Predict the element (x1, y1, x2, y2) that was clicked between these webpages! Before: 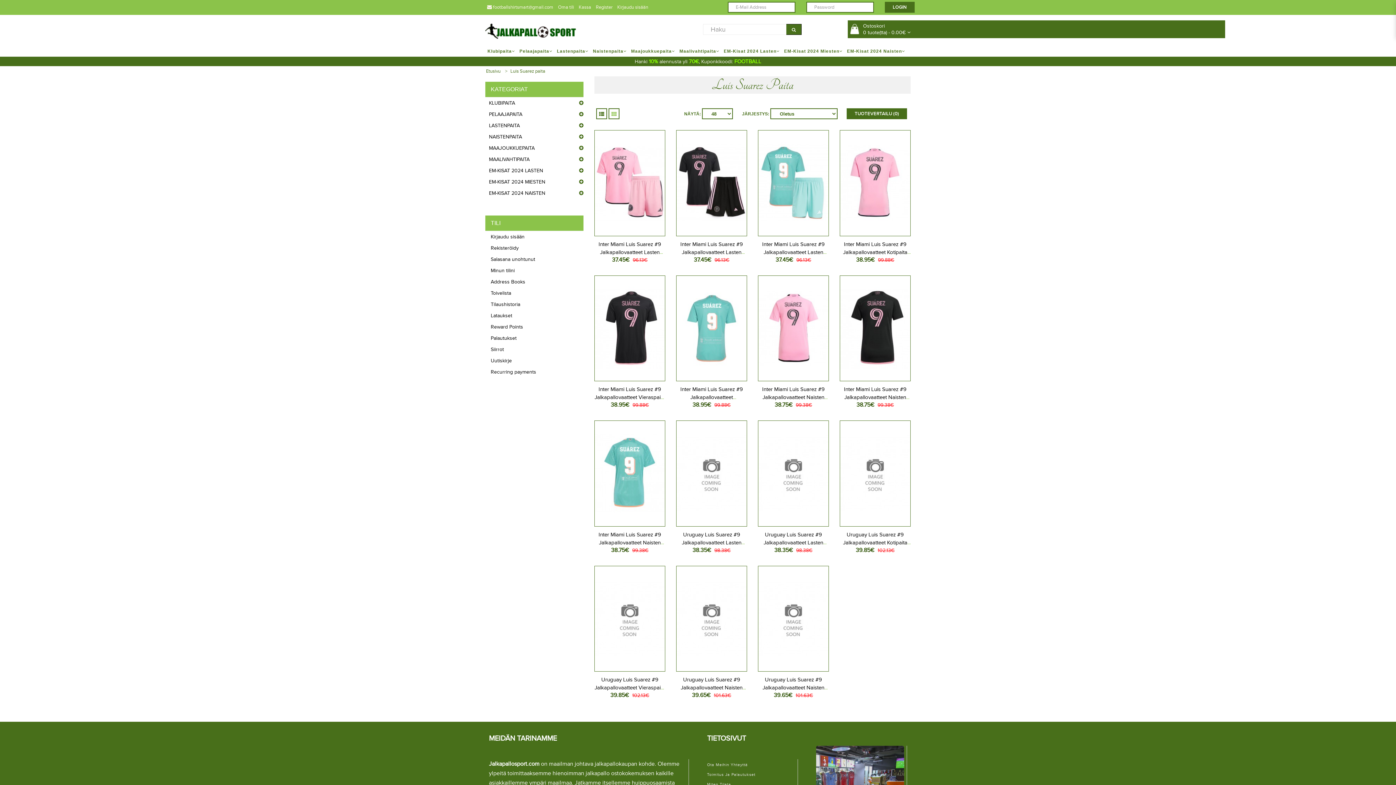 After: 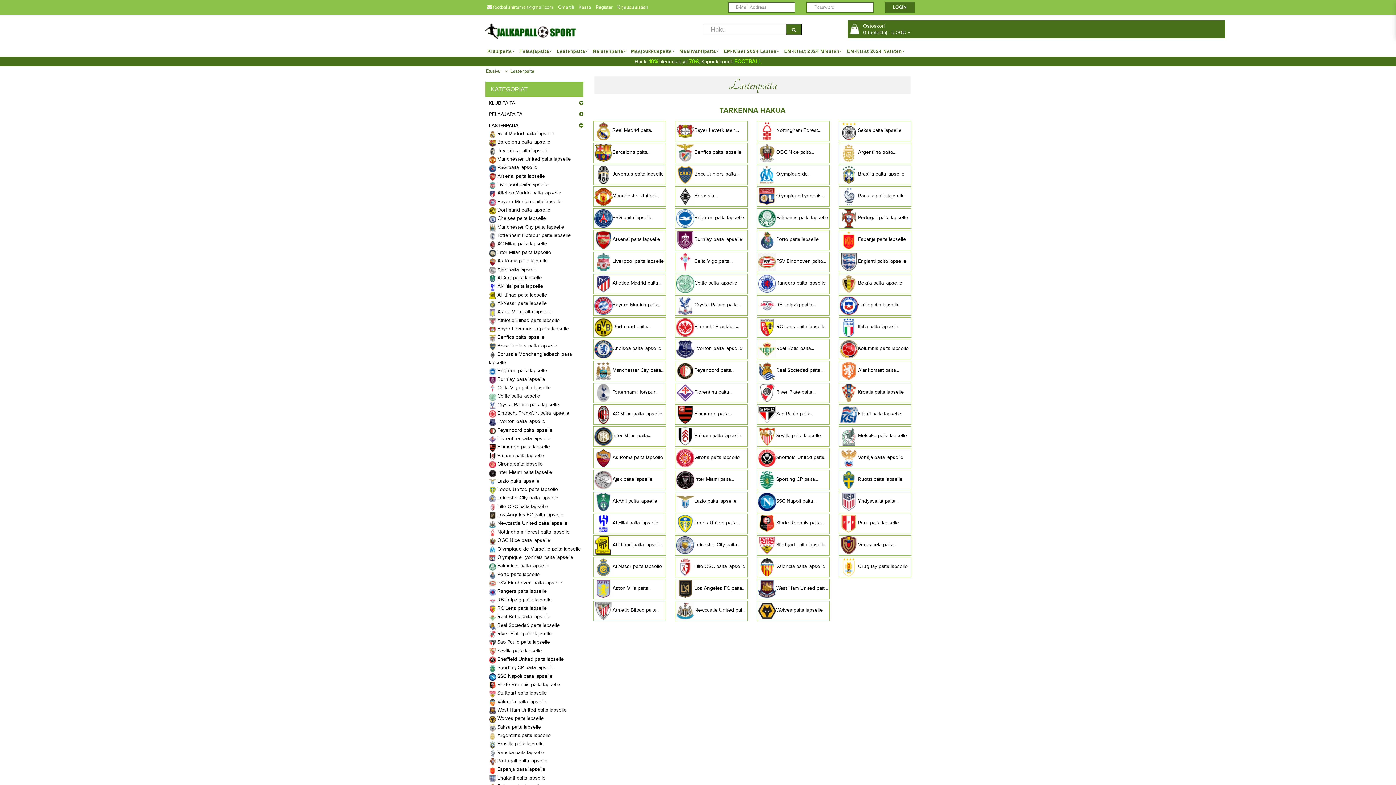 Action: bbox: (489, 121, 520, 129) label: LASTENPAITA